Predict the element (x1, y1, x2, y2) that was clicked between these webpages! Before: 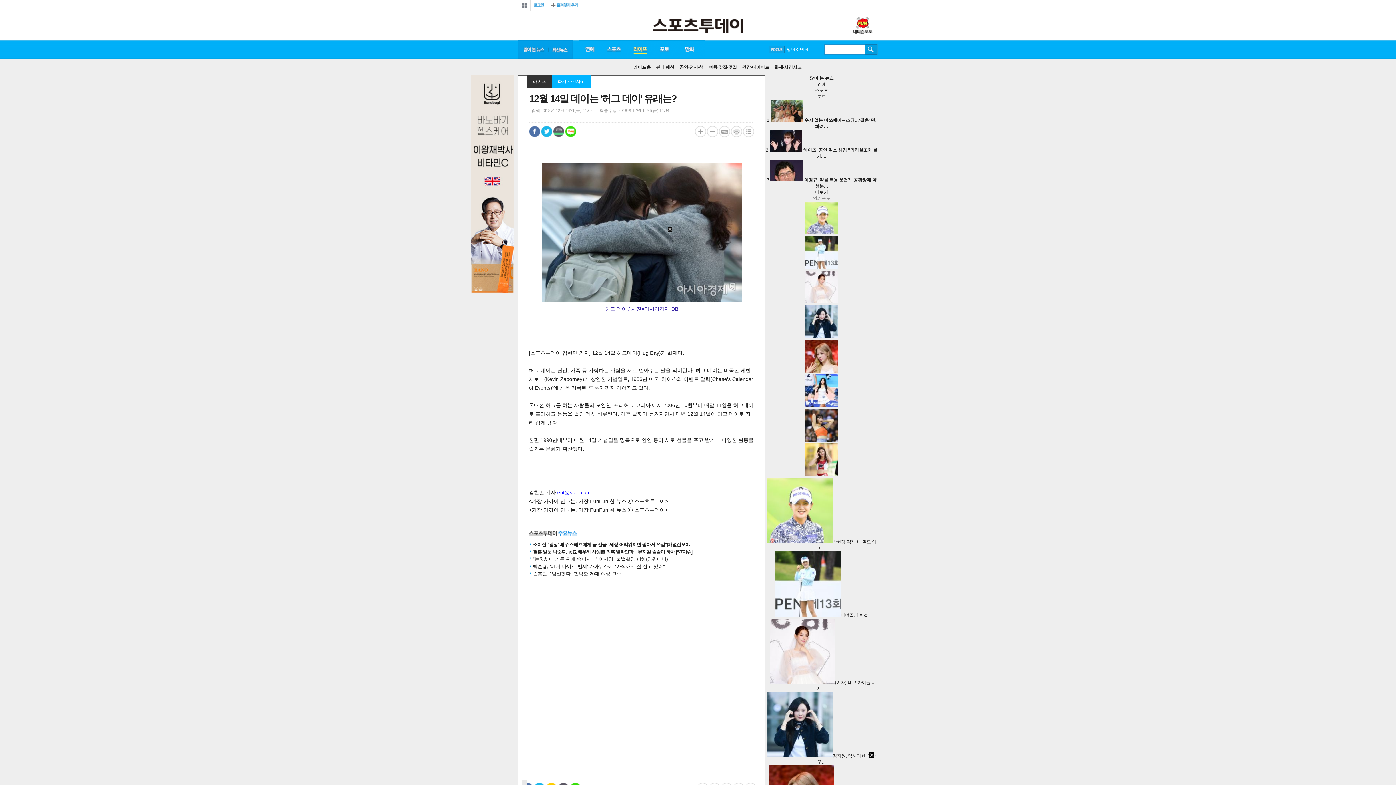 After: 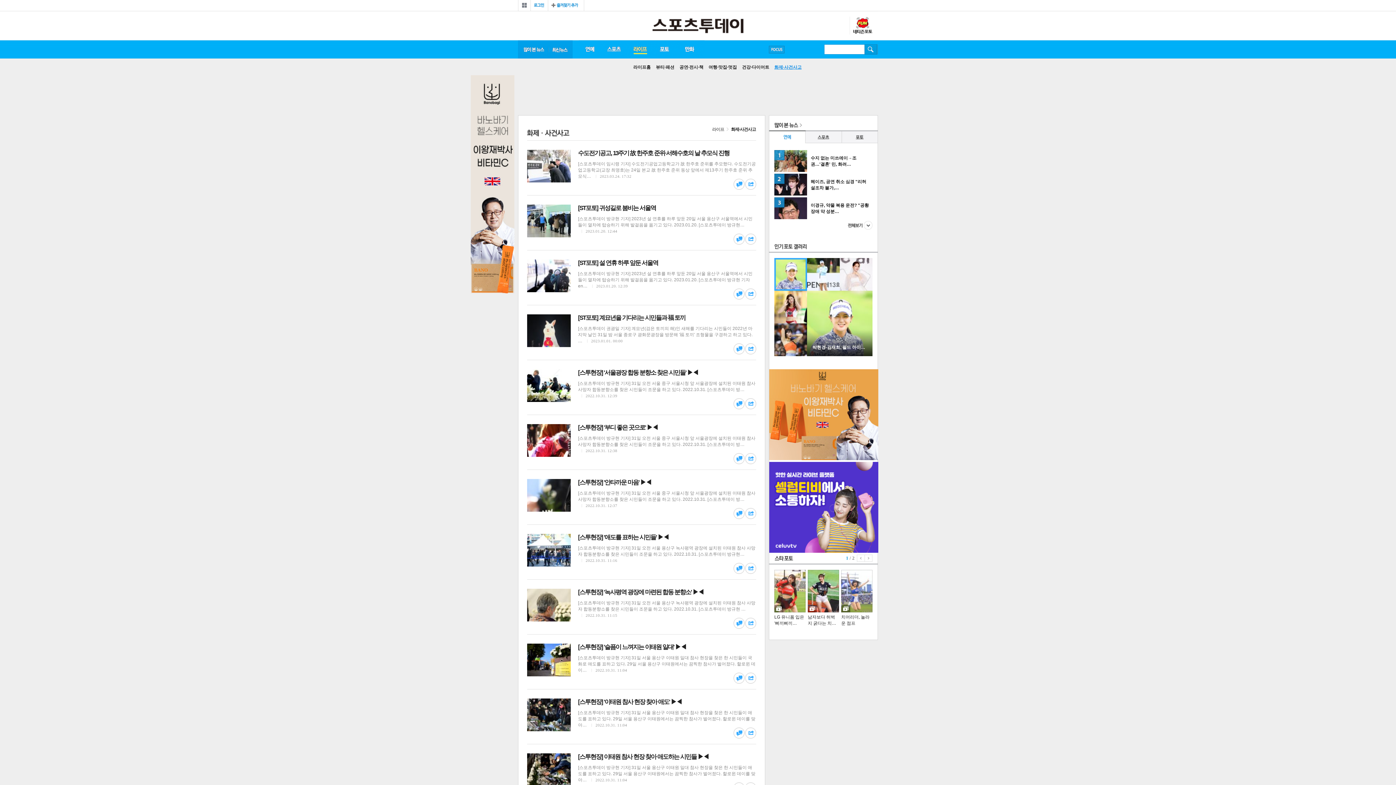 Action: bbox: (774, 64, 801, 69) label: 화제·사건사고